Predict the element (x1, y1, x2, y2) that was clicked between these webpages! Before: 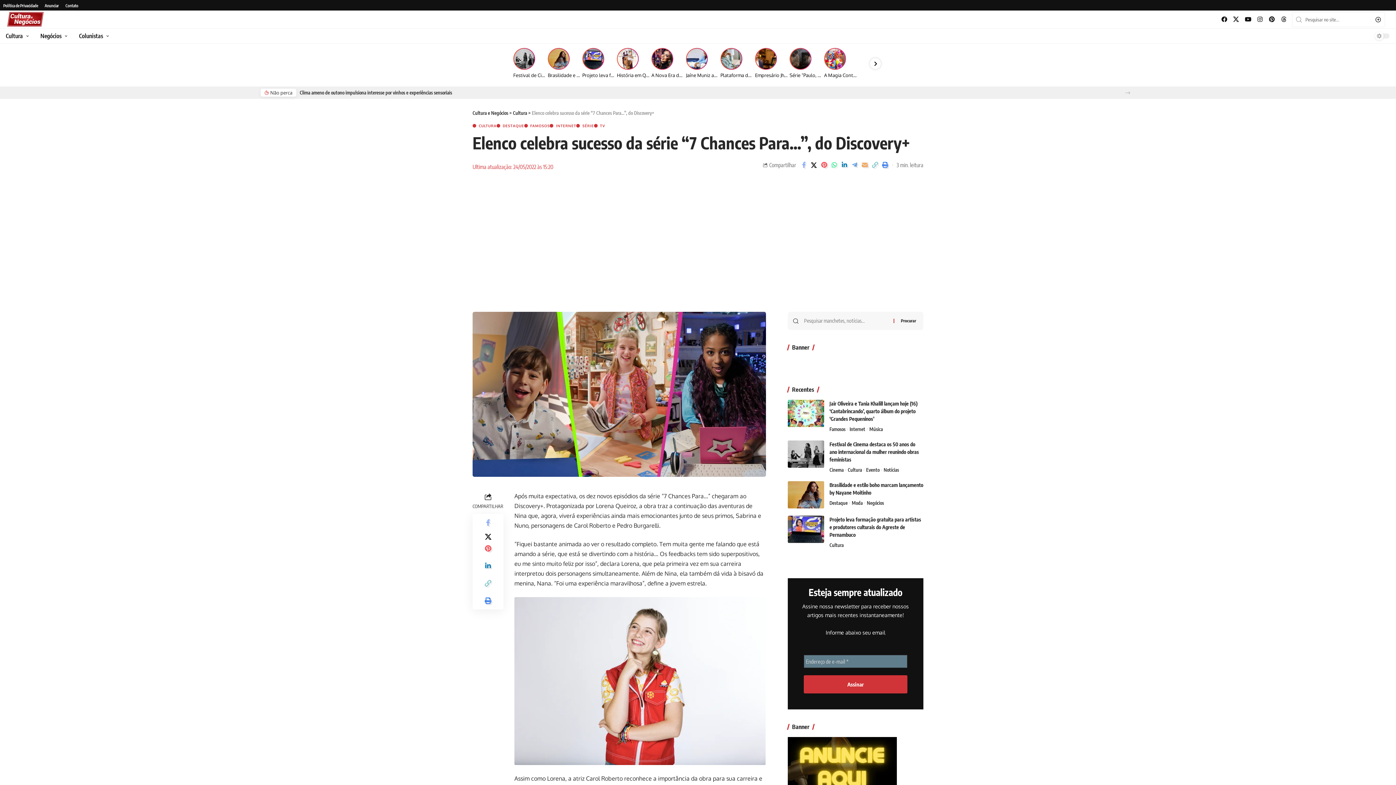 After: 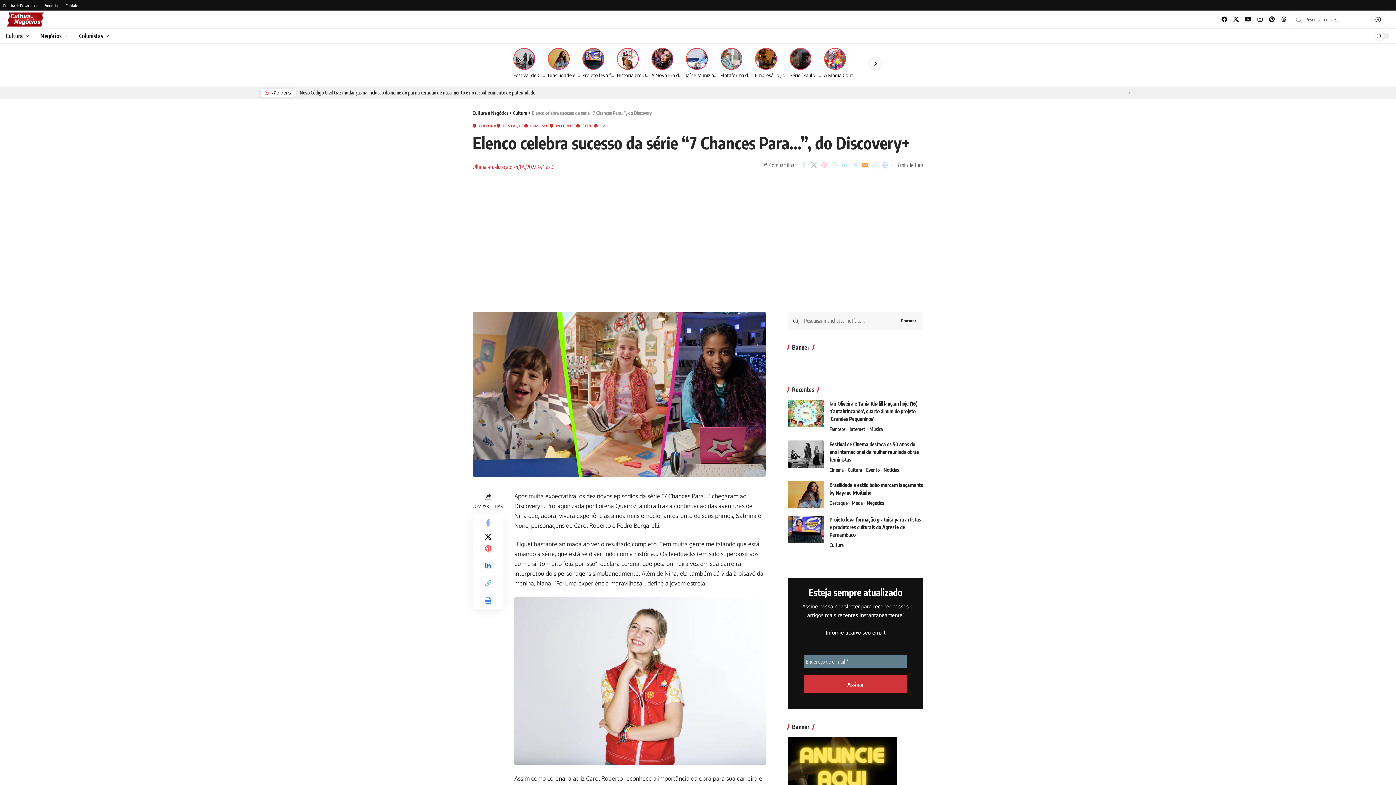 Action: bbox: (860, 160, 870, 170)